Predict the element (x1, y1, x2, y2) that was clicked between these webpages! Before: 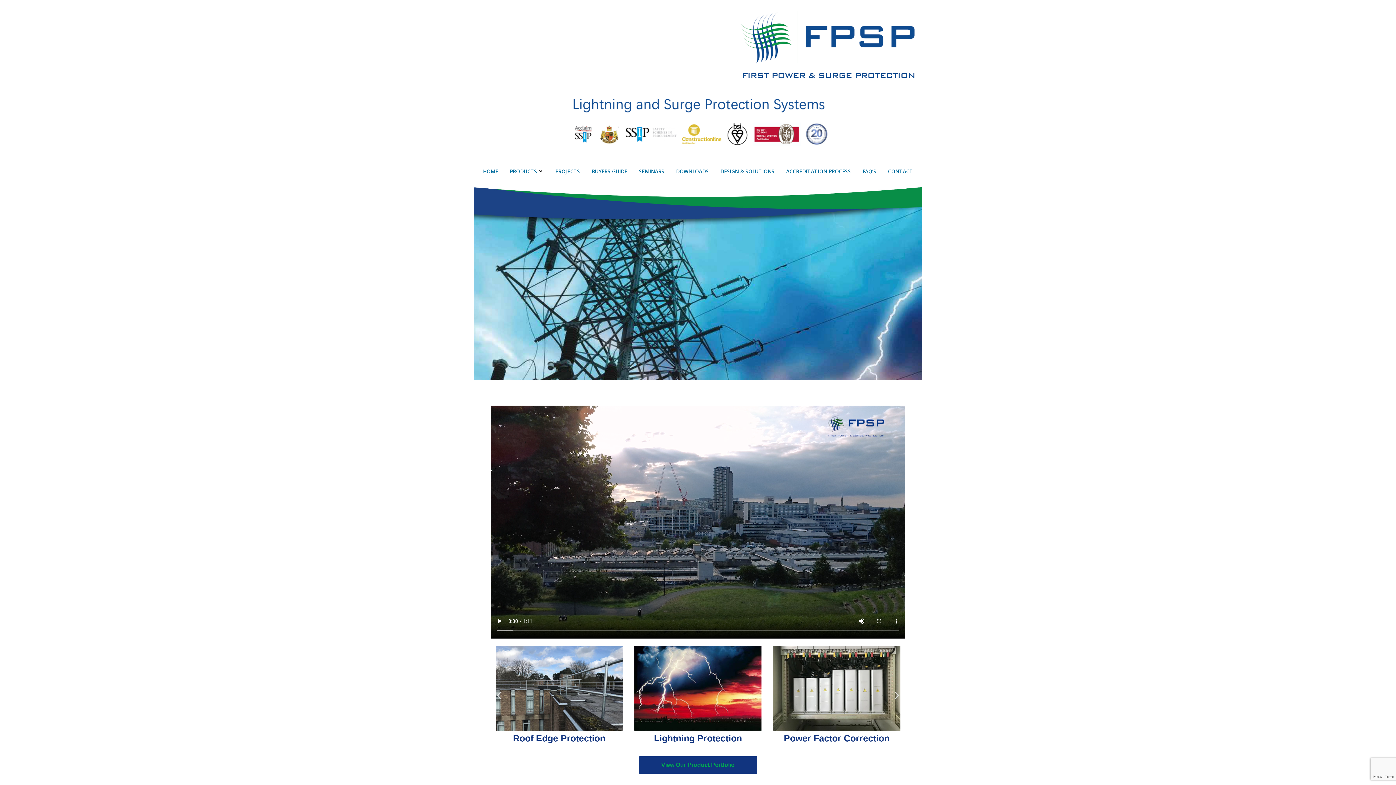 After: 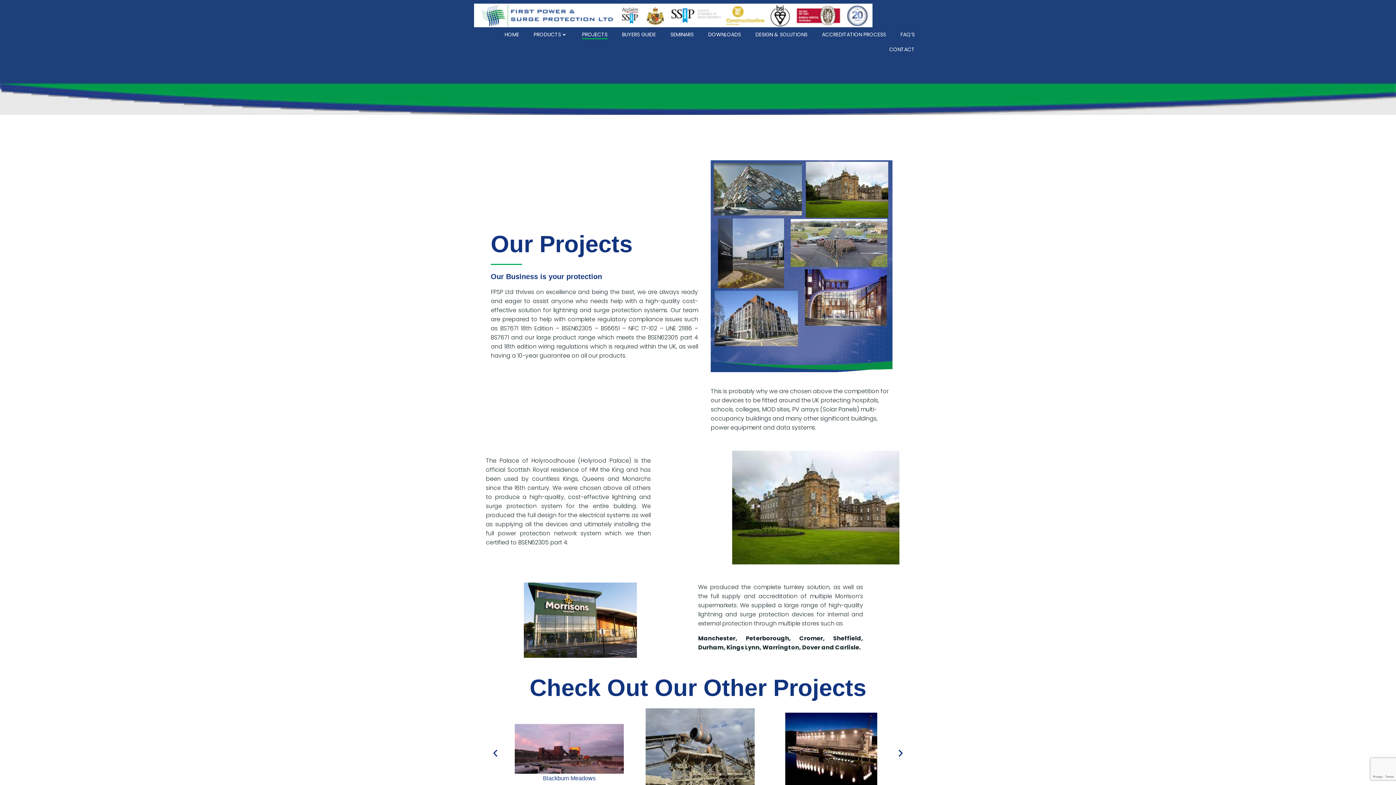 Action: label: PROJECTS bbox: (555, 167, 580, 175)